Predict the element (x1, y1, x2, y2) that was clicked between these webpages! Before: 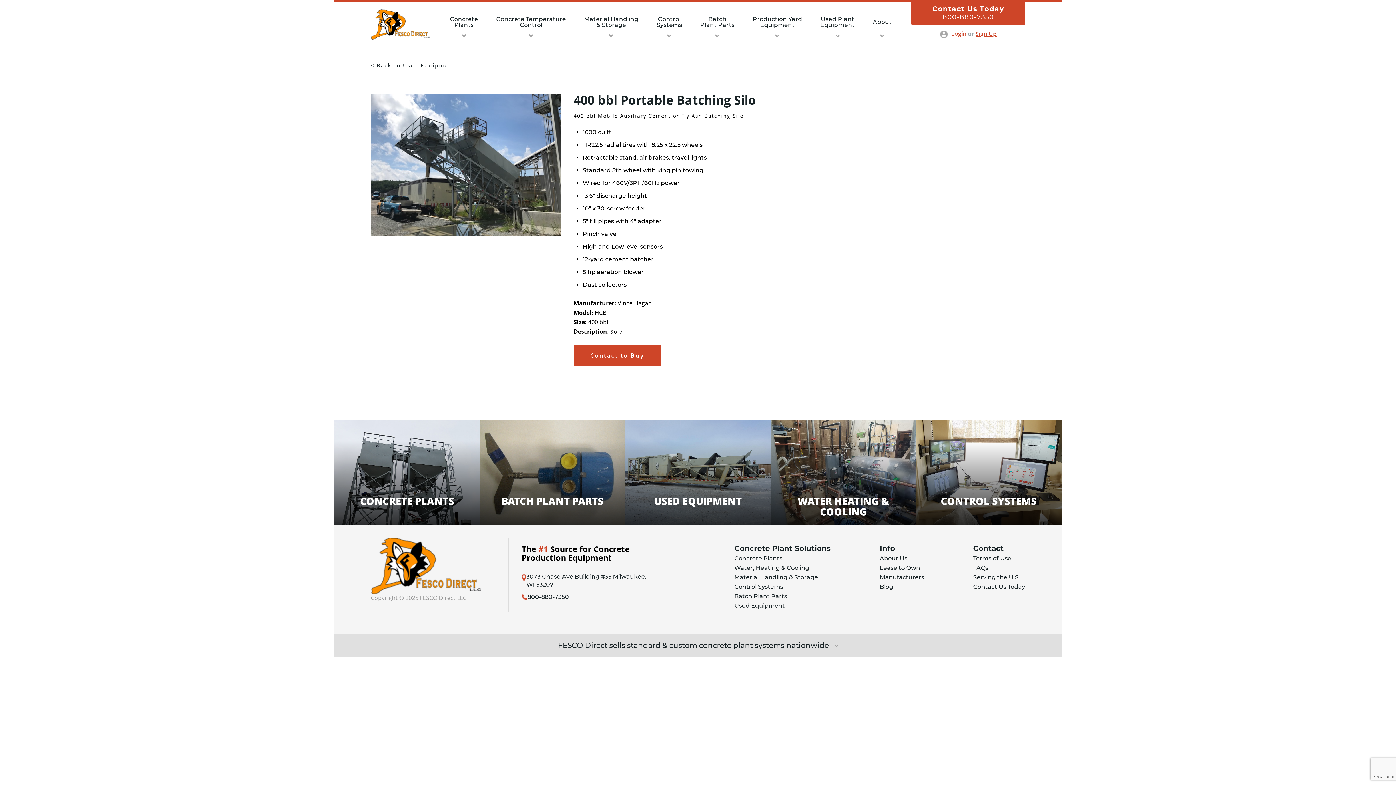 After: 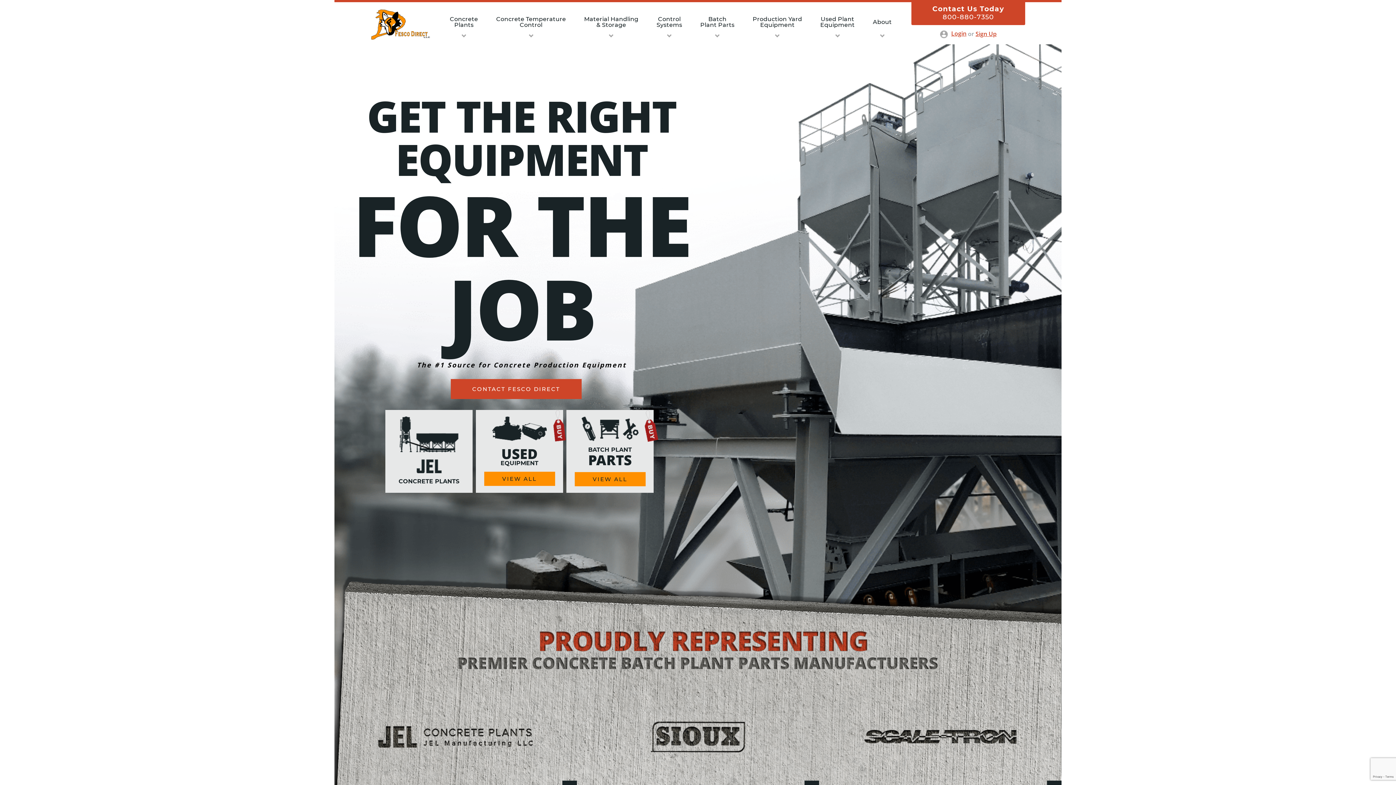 Action: bbox: (370, 33, 430, 41)